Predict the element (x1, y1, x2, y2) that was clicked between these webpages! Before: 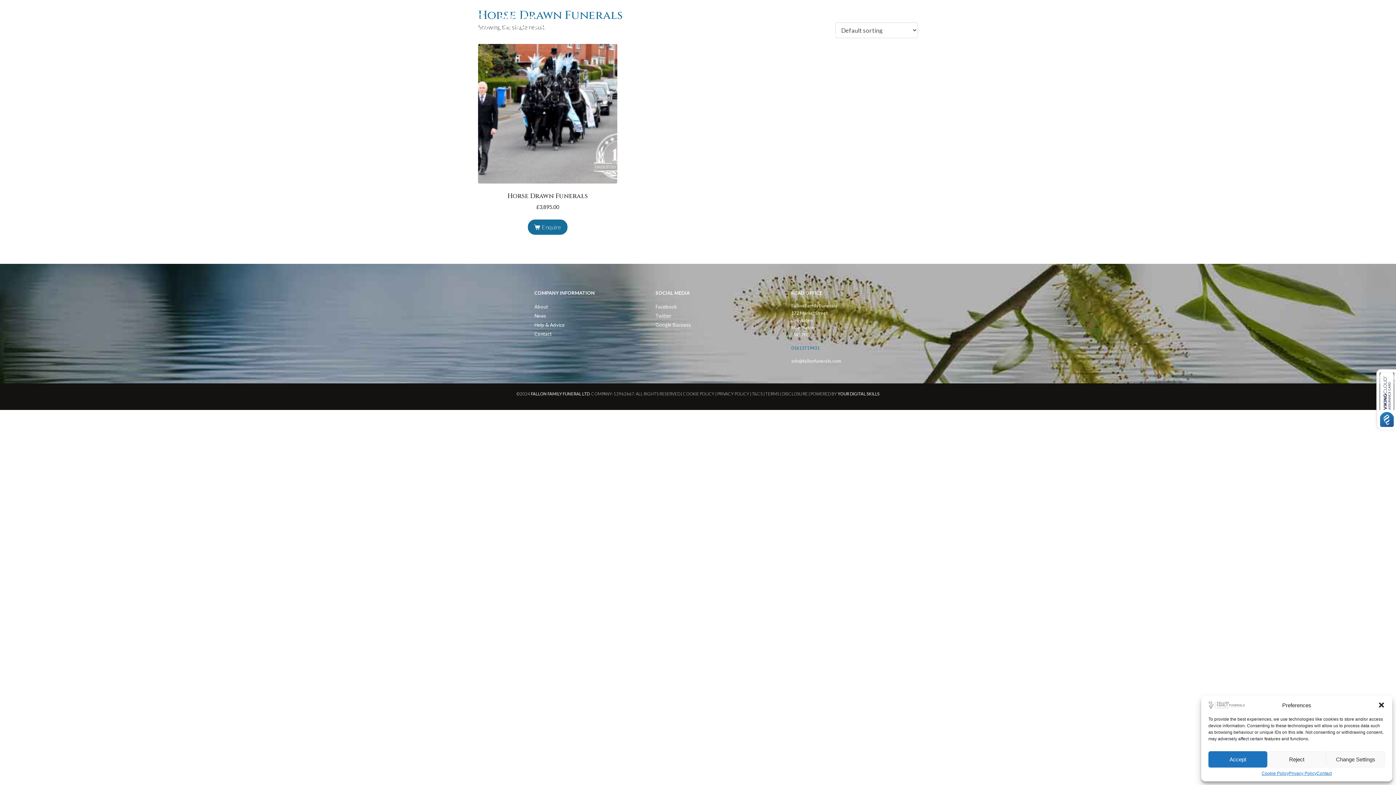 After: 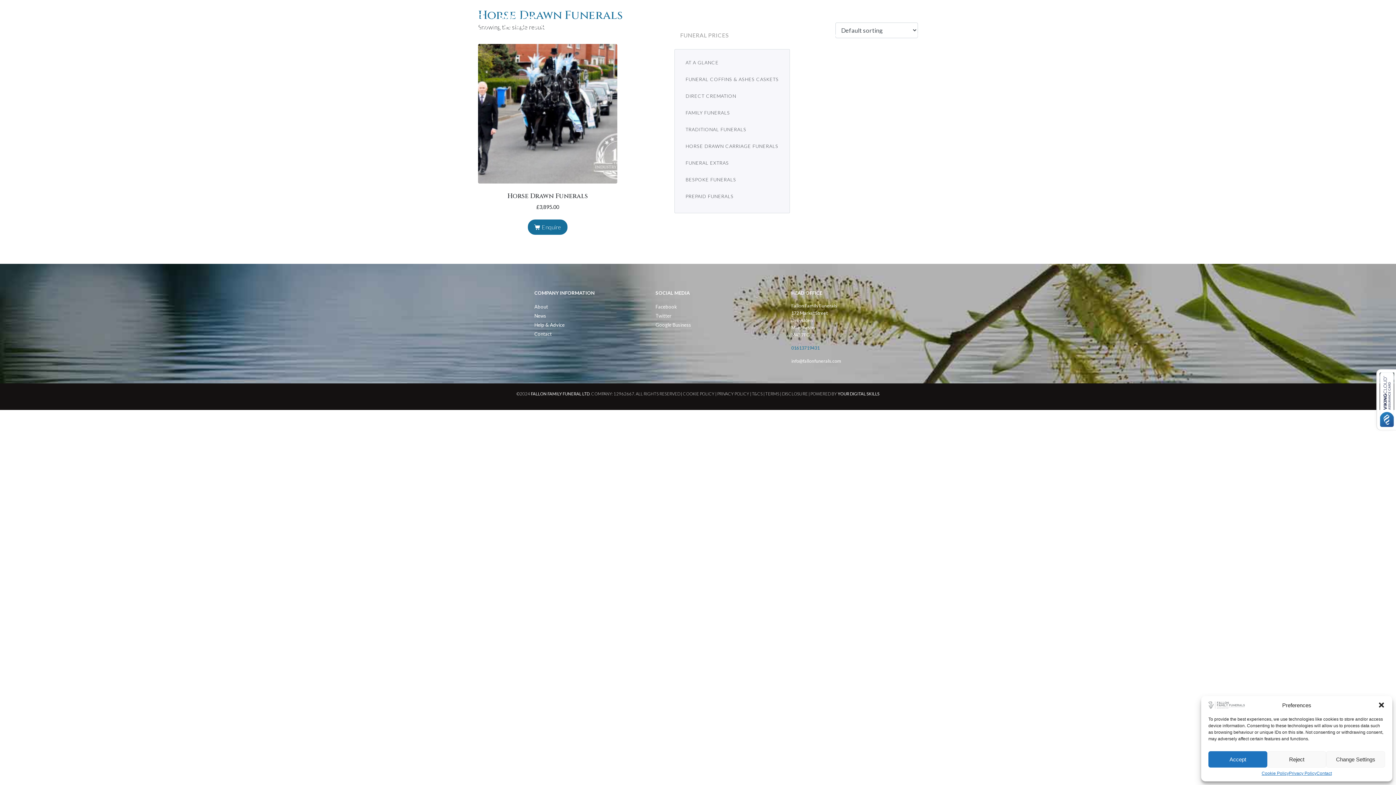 Action: bbox: (674, 26, 734, 44) label: FUNERAL PRICES